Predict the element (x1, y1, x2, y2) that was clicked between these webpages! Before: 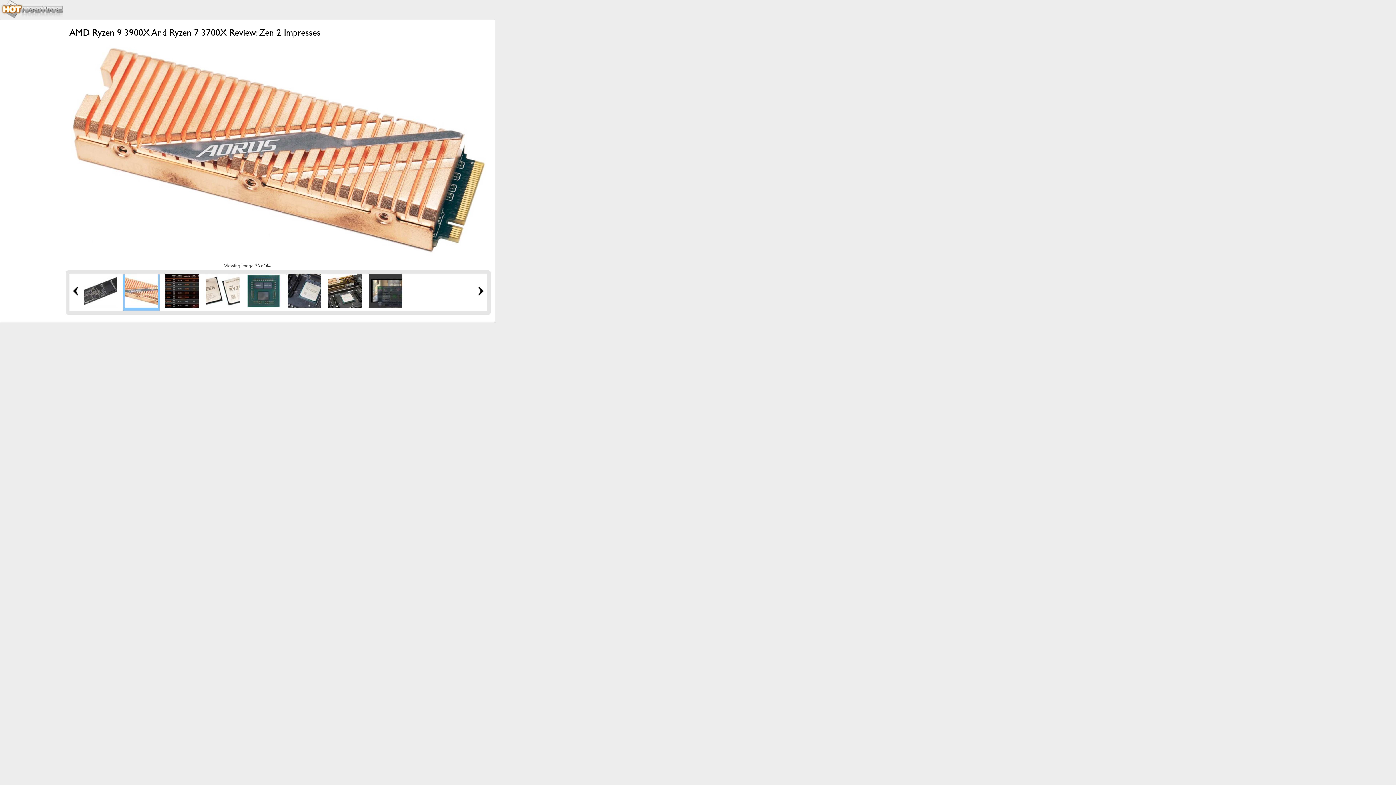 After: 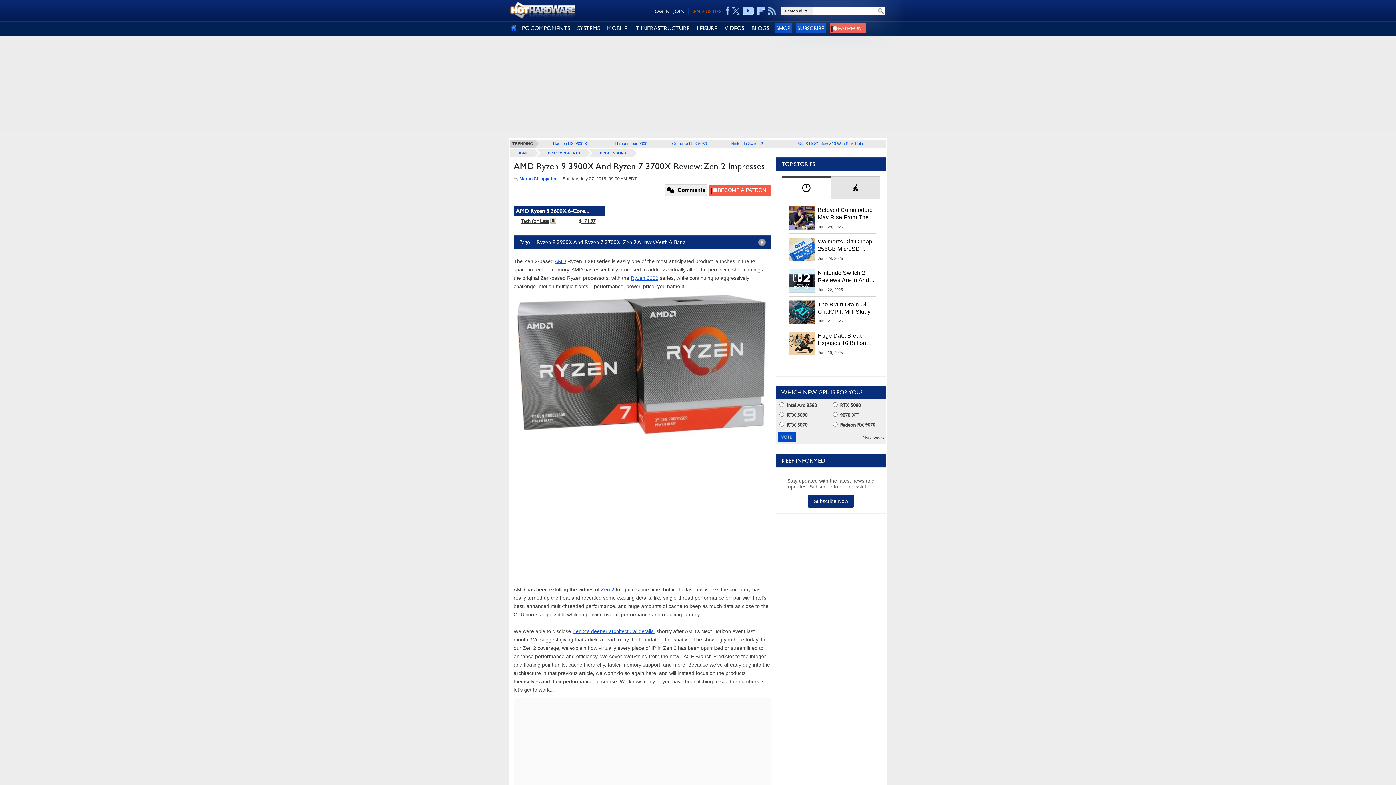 Action: label: AMD Ryzen 9 3900X And Ryzen 7 3700X Review: Zen 2 Impresses bbox: (69, 27, 320, 37)